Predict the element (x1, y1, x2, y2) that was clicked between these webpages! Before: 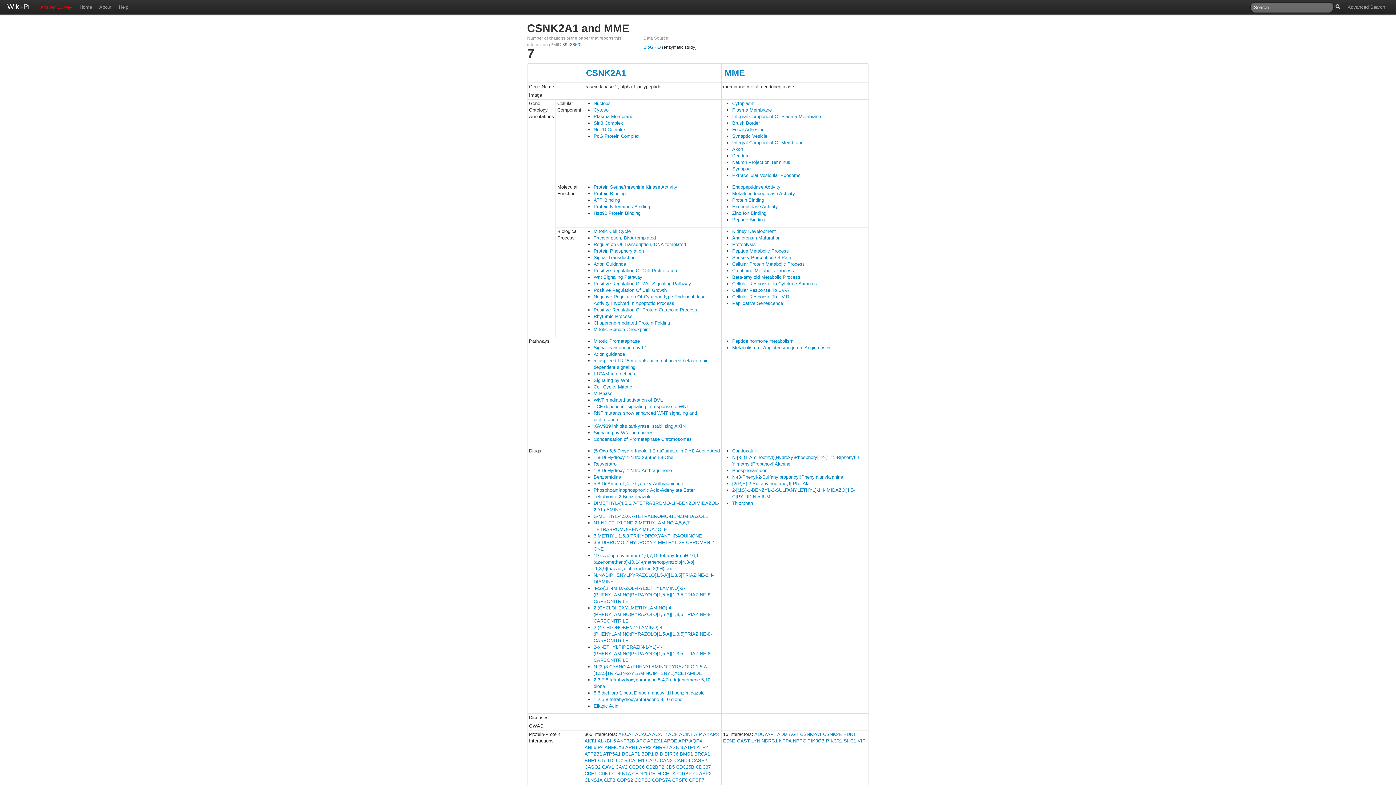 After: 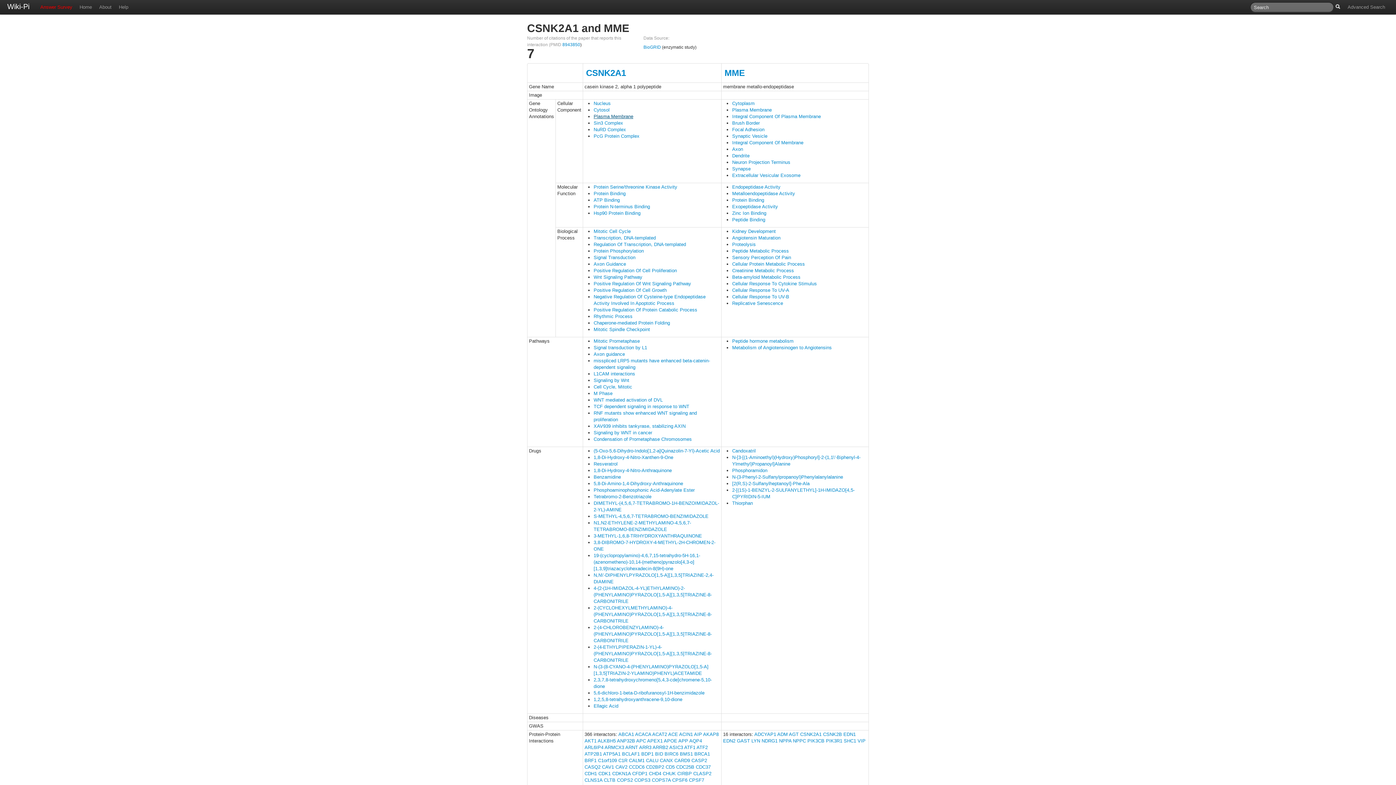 Action: bbox: (593, 113, 633, 119) label: Plasma Membrane